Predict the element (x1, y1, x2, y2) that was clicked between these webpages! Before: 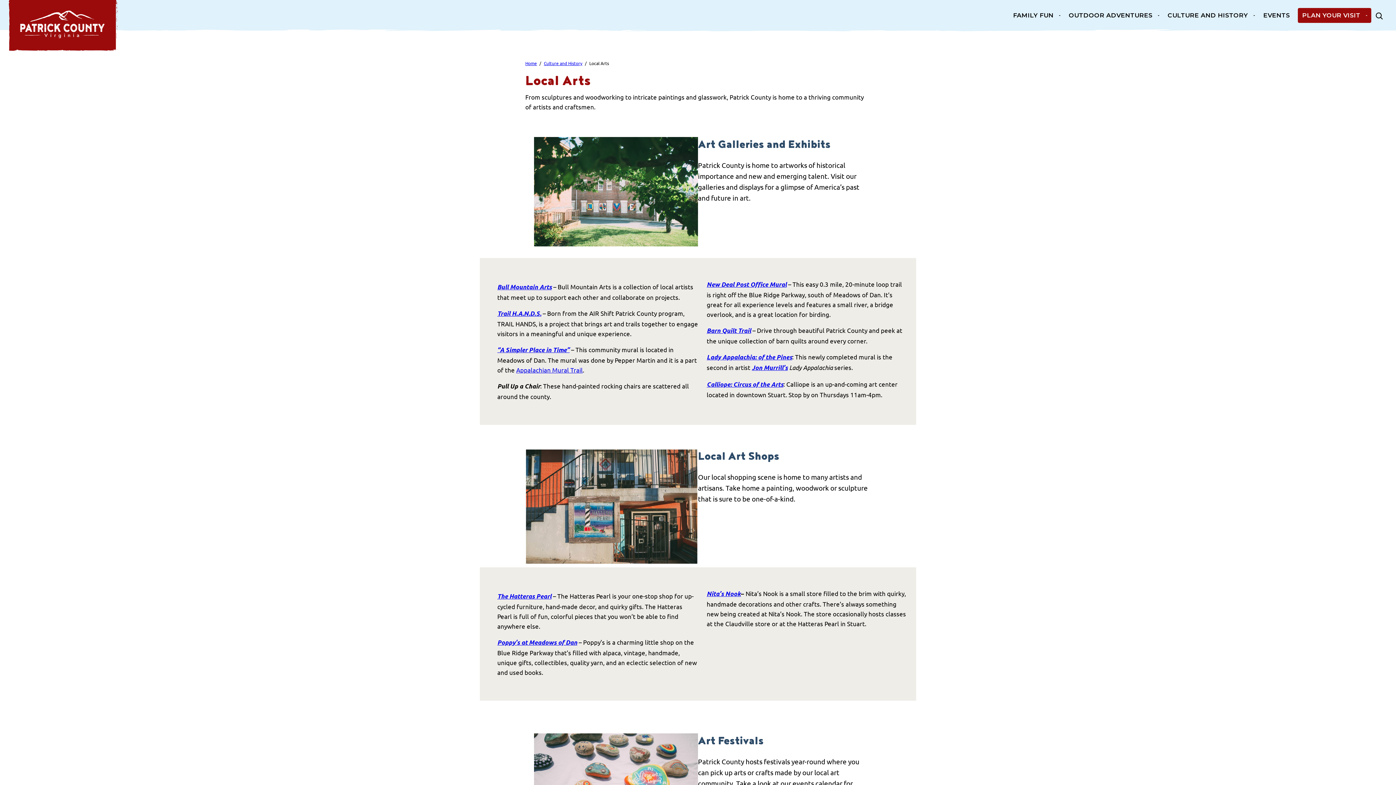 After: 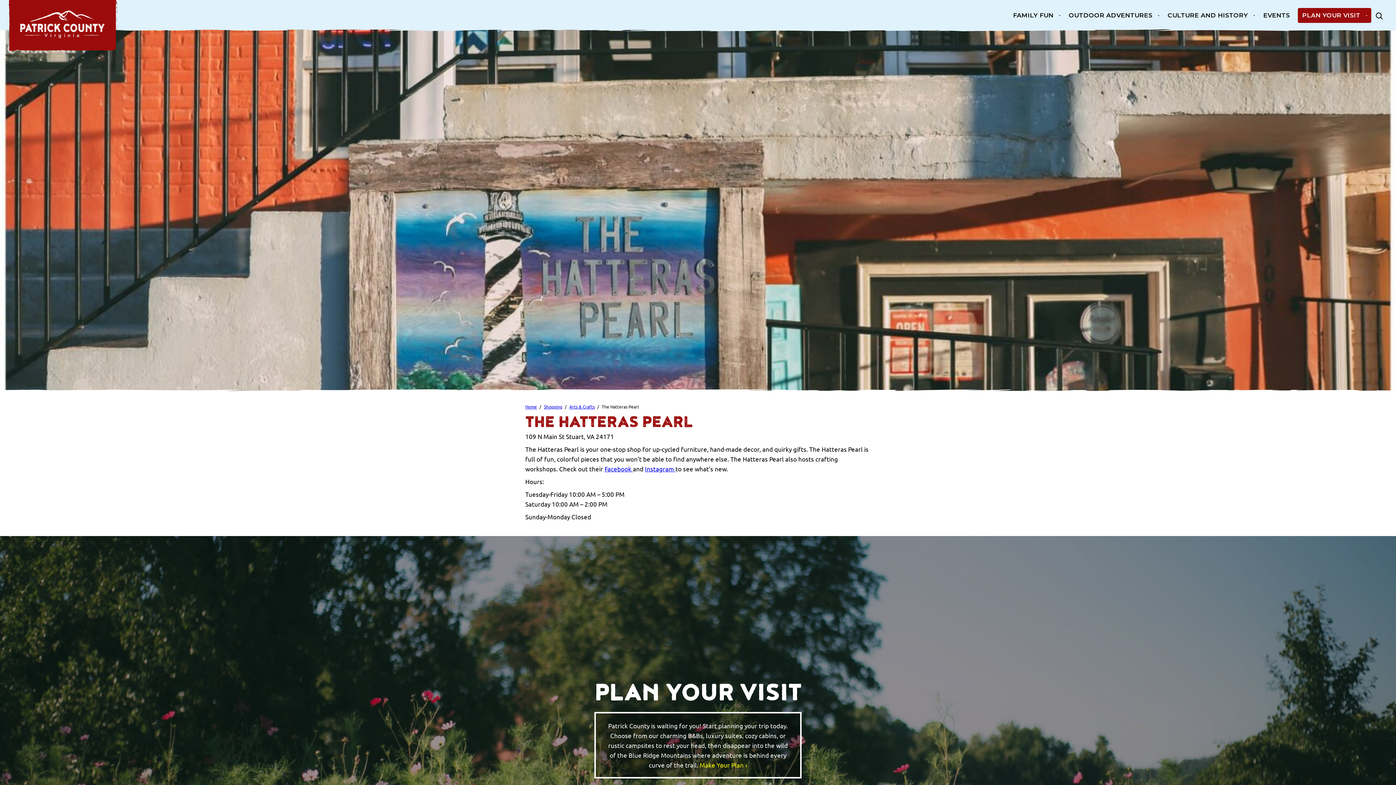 Action: label: The Hatteras Pearl bbox: (497, 592, 551, 600)